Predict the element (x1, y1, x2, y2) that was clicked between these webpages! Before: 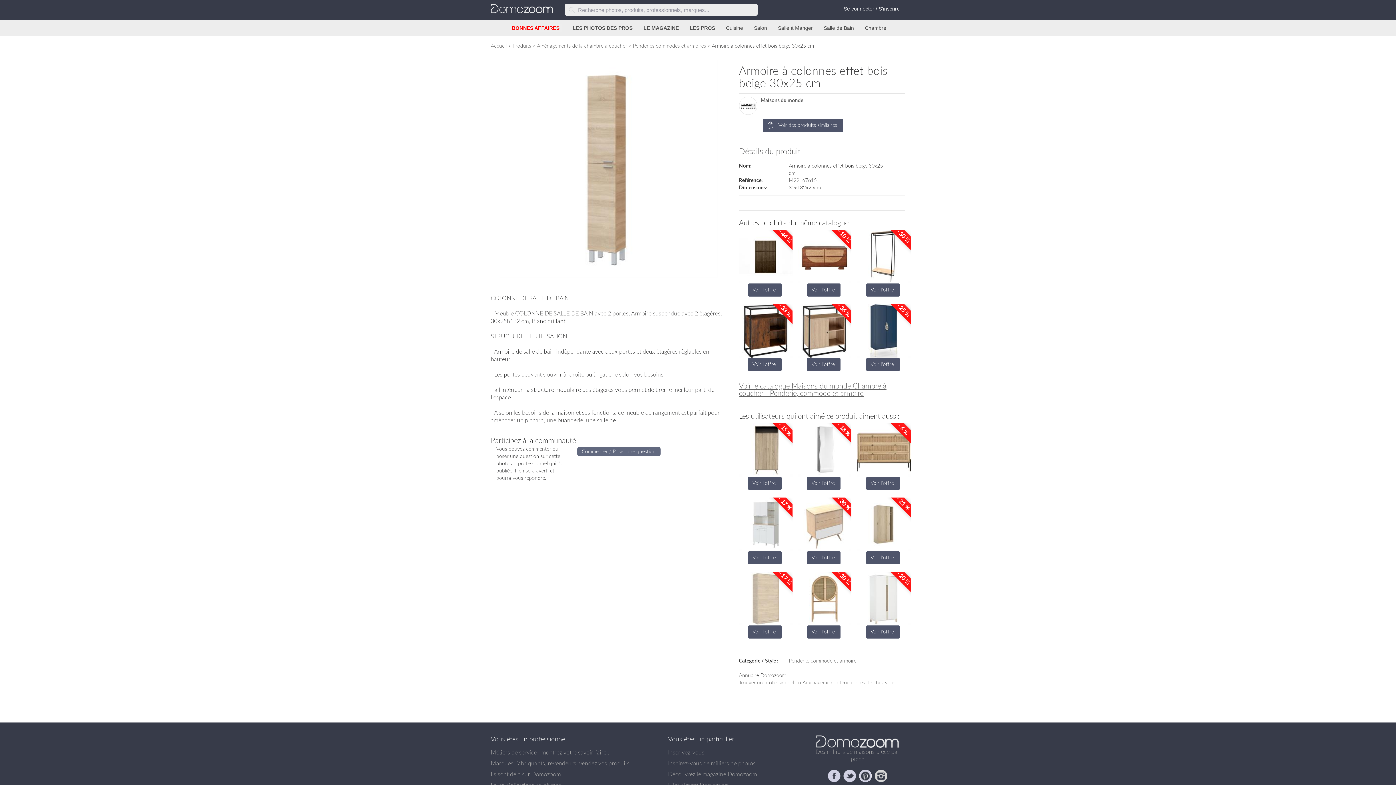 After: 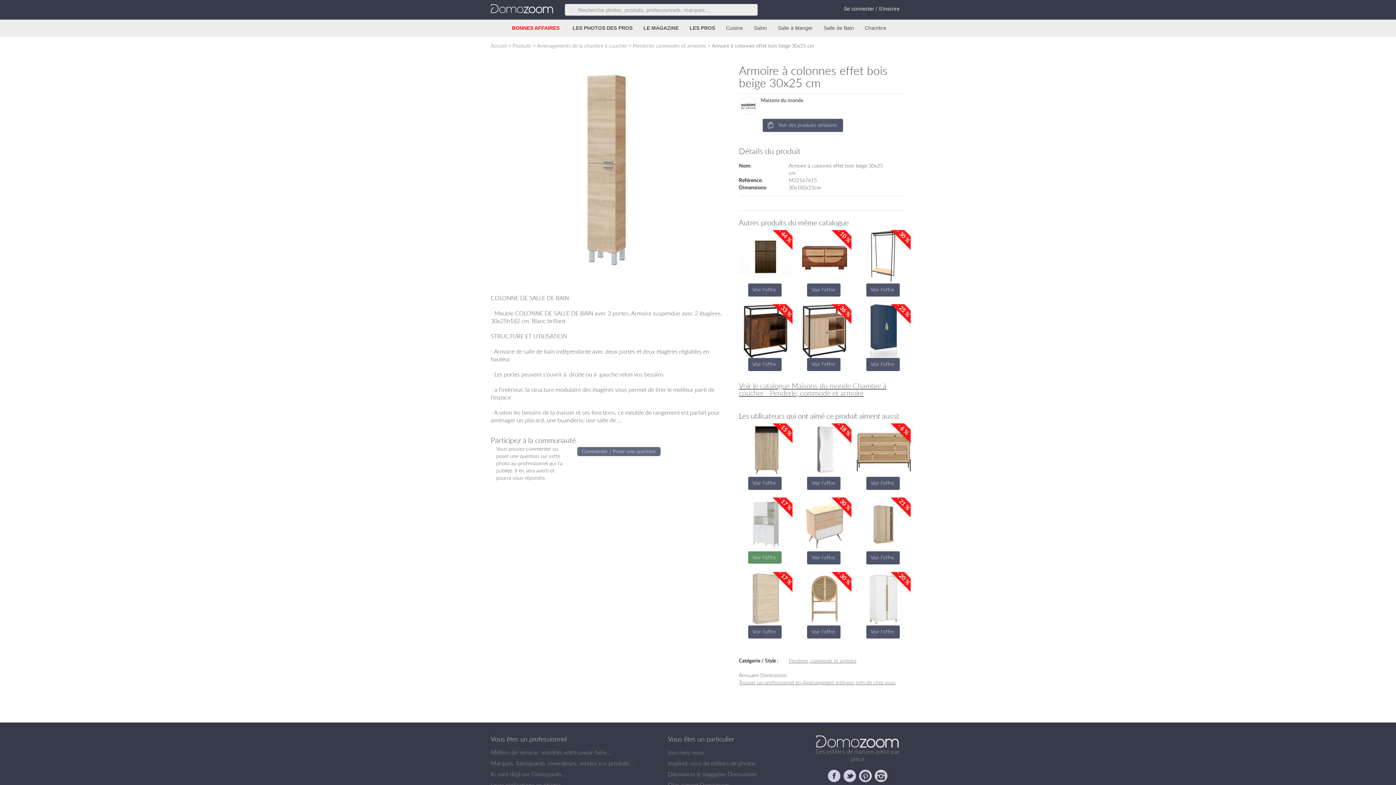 Action: label: Voir l'offre bbox: (748, 551, 781, 563)